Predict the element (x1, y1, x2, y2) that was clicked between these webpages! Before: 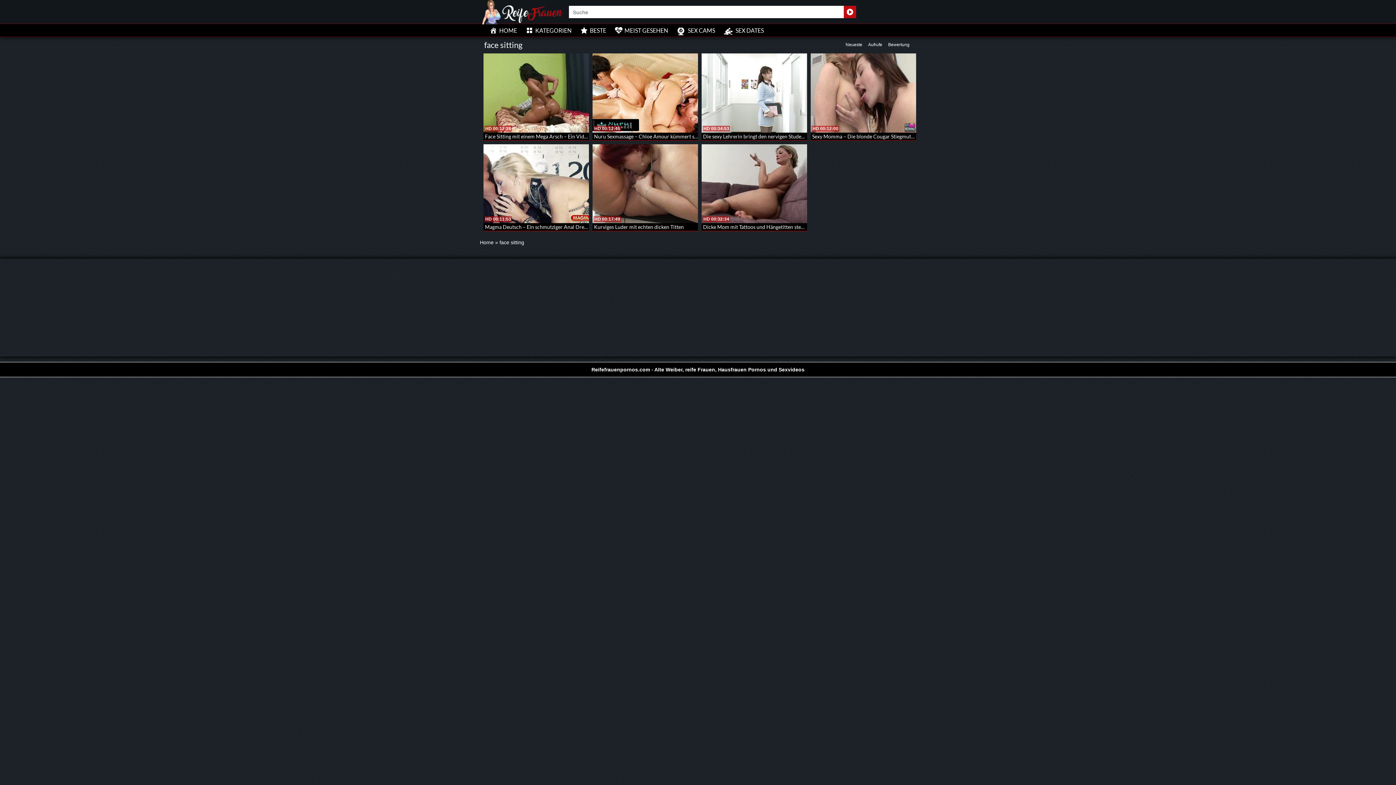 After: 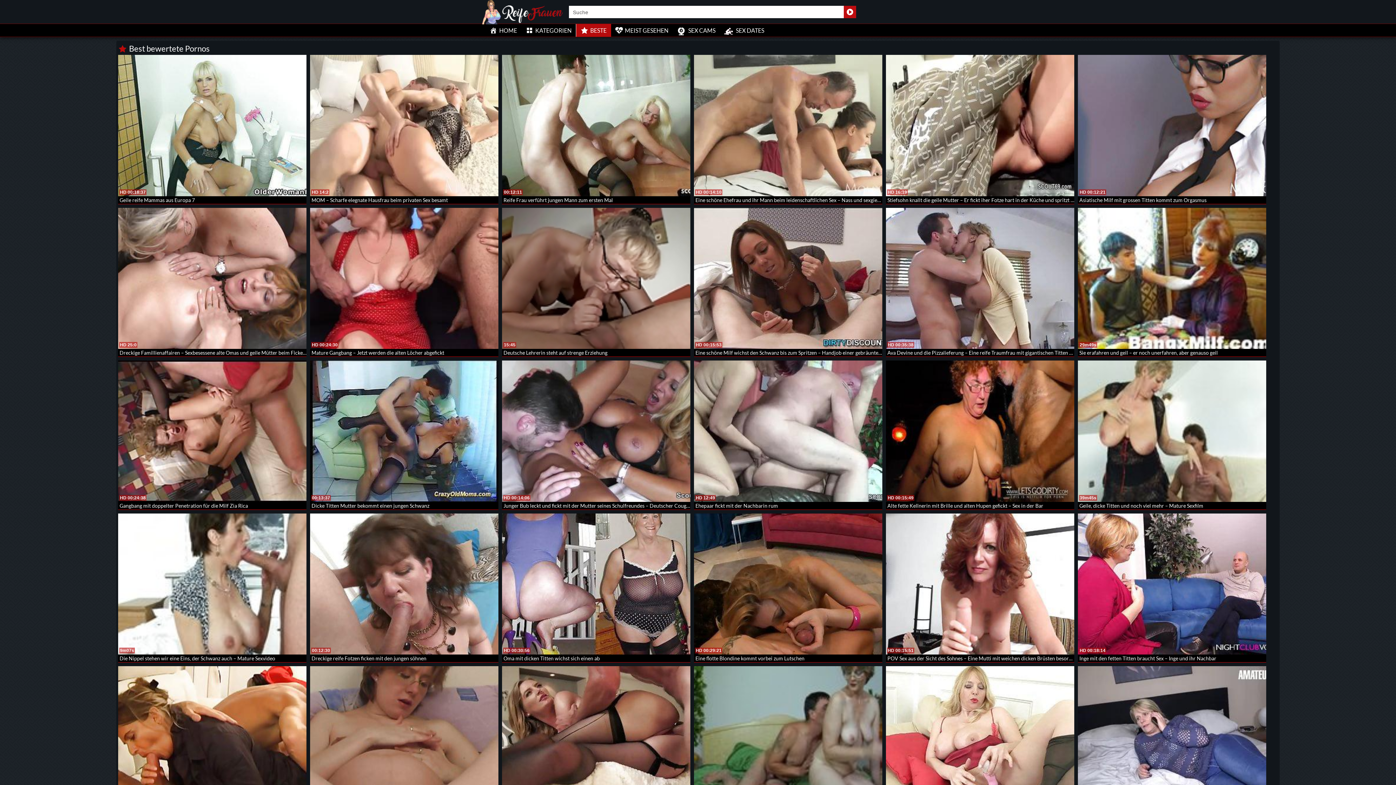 Action: bbox: (576, 24, 610, 36) label: BESTE